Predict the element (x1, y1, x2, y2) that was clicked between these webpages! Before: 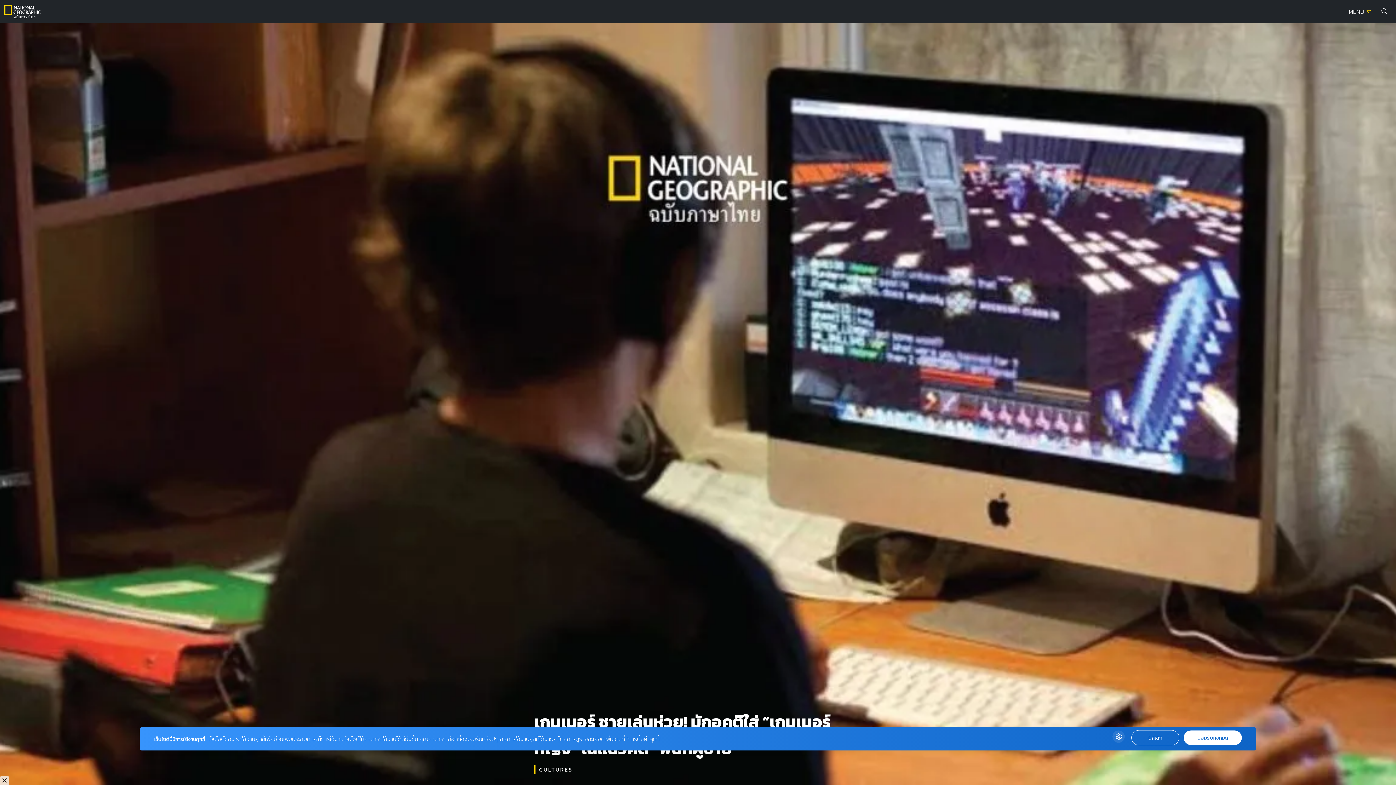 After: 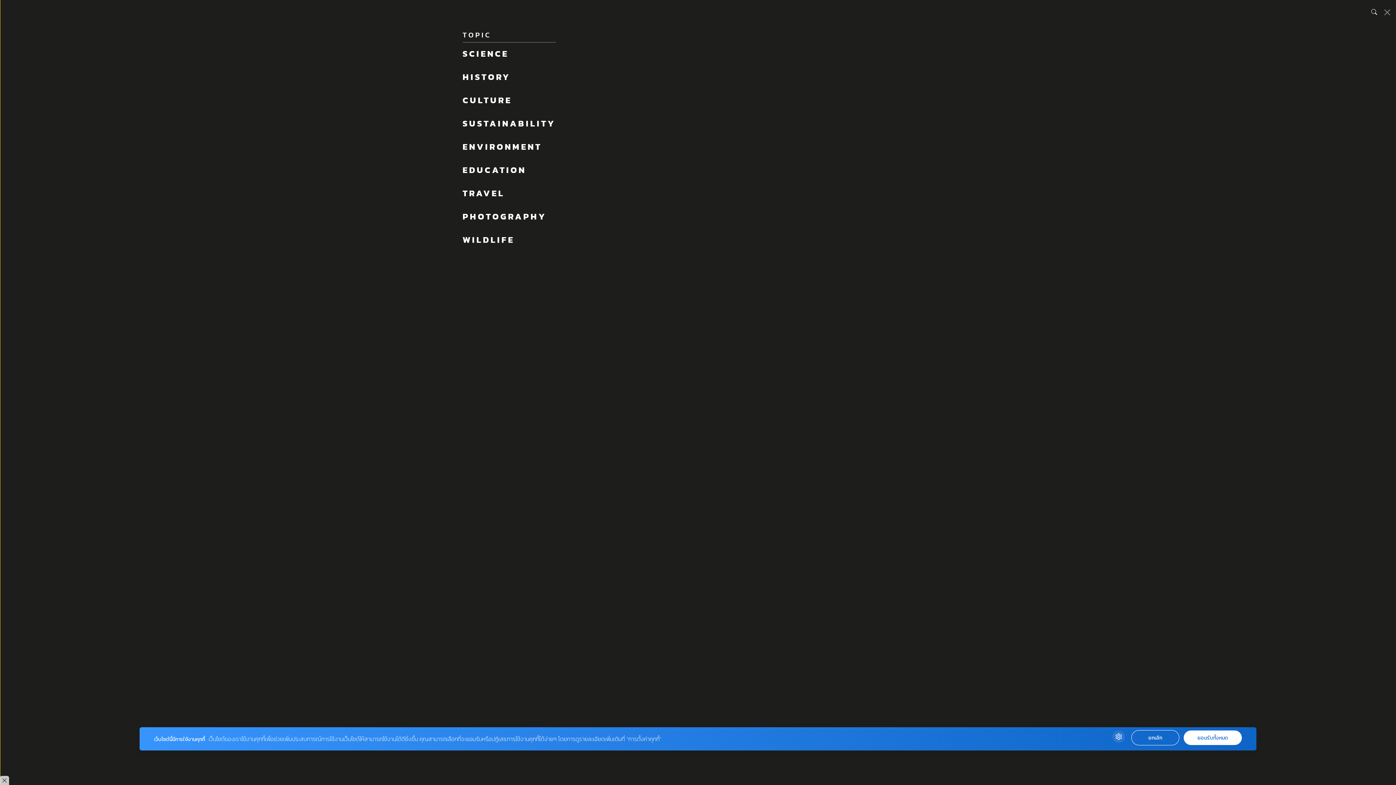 Action: bbox: (1343, 5, 1377, 18) label: MENU 